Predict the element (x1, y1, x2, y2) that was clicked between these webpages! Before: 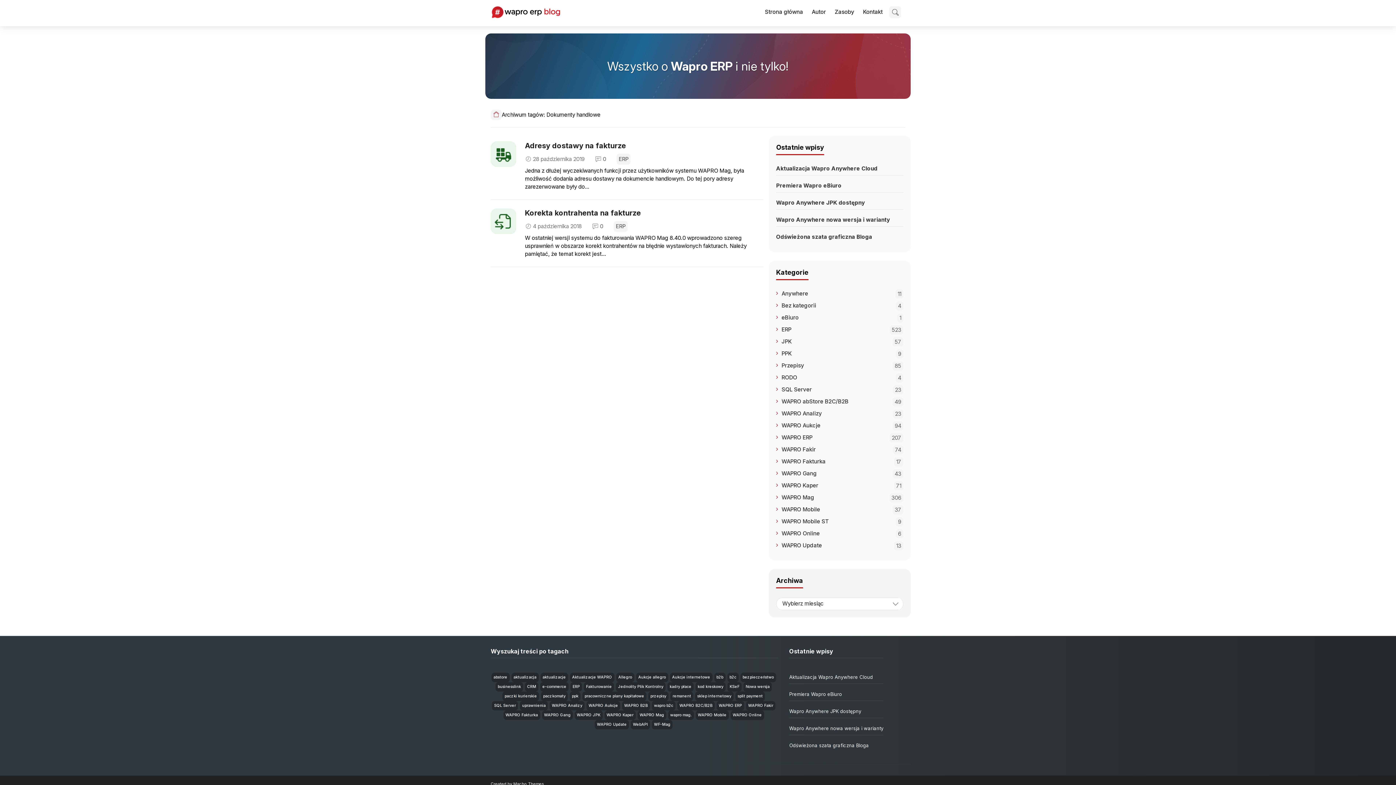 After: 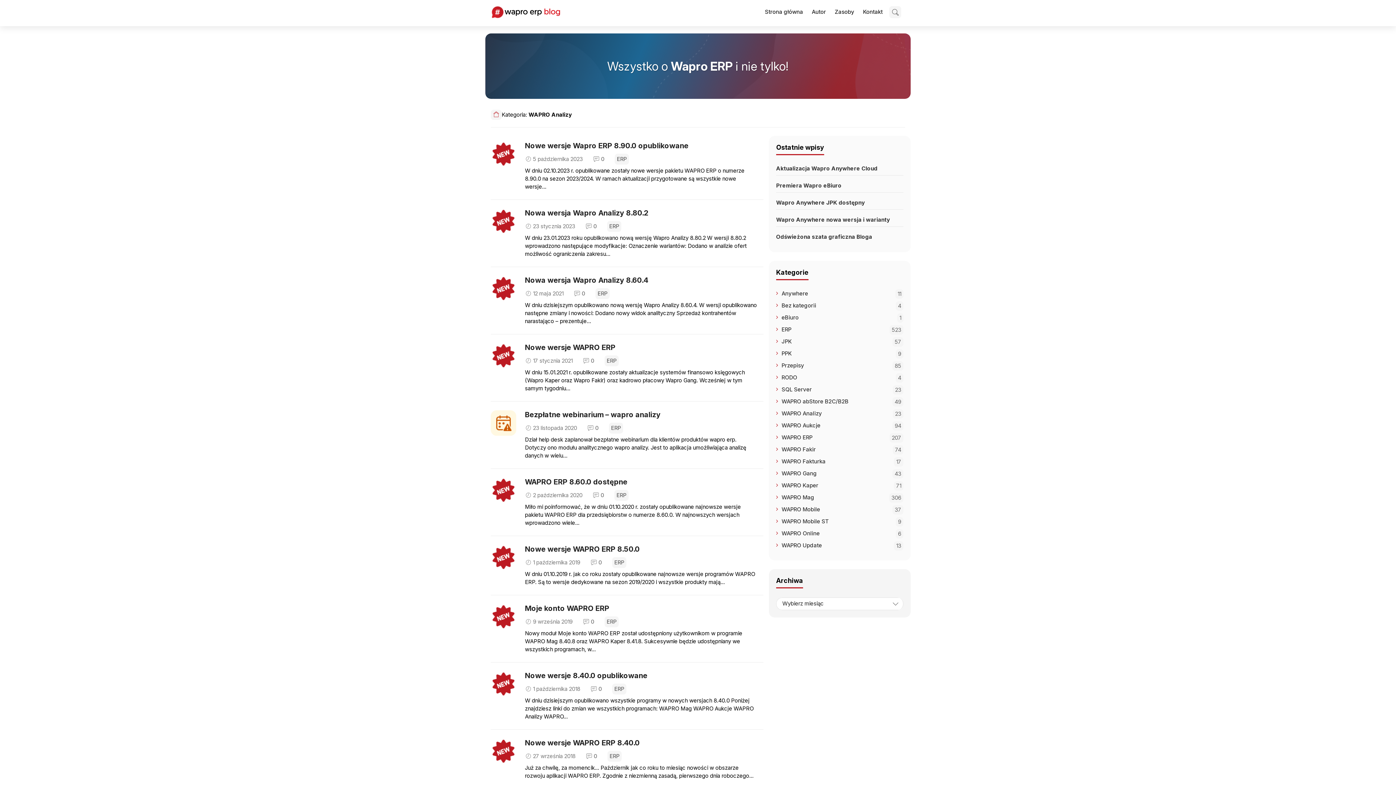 Action: label: WAPRO Analizy bbox: (781, 410, 822, 416)